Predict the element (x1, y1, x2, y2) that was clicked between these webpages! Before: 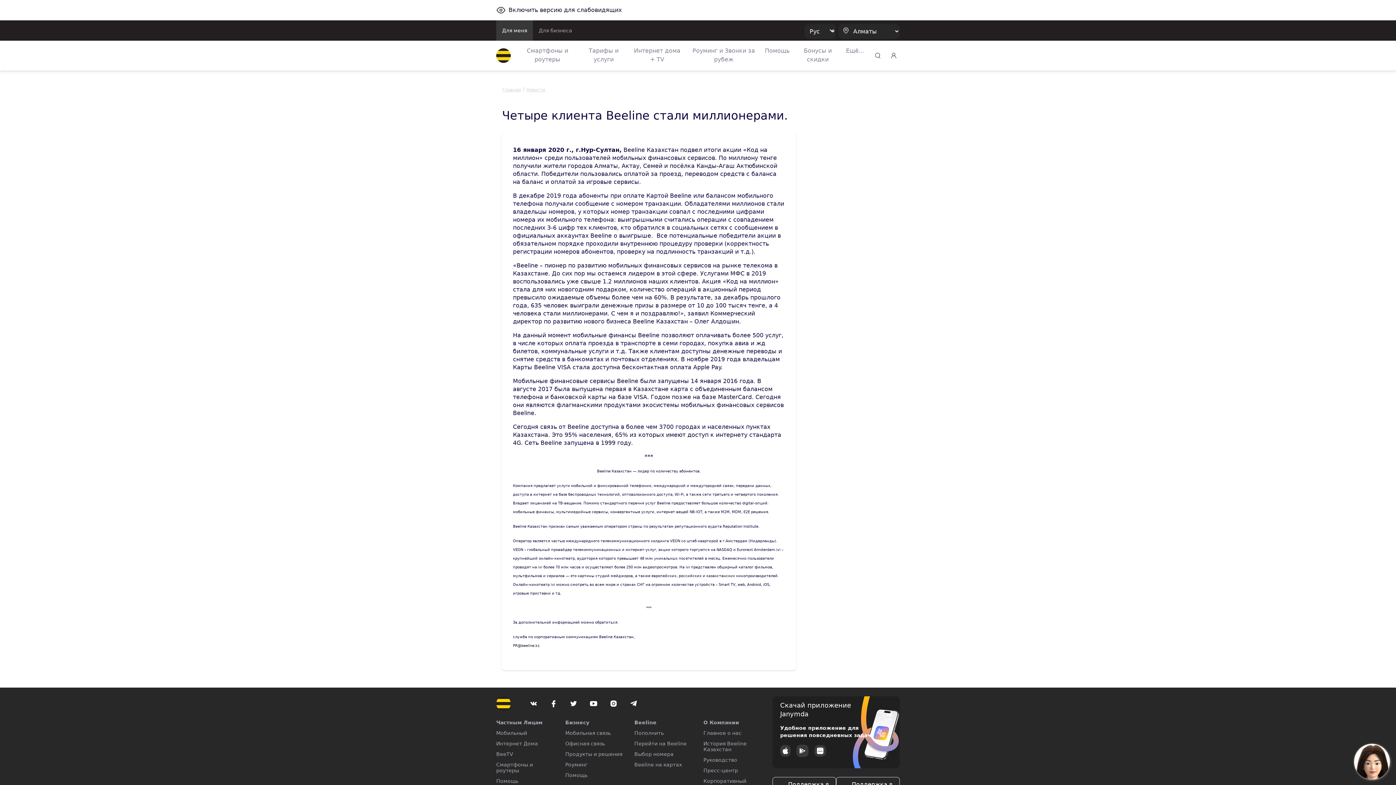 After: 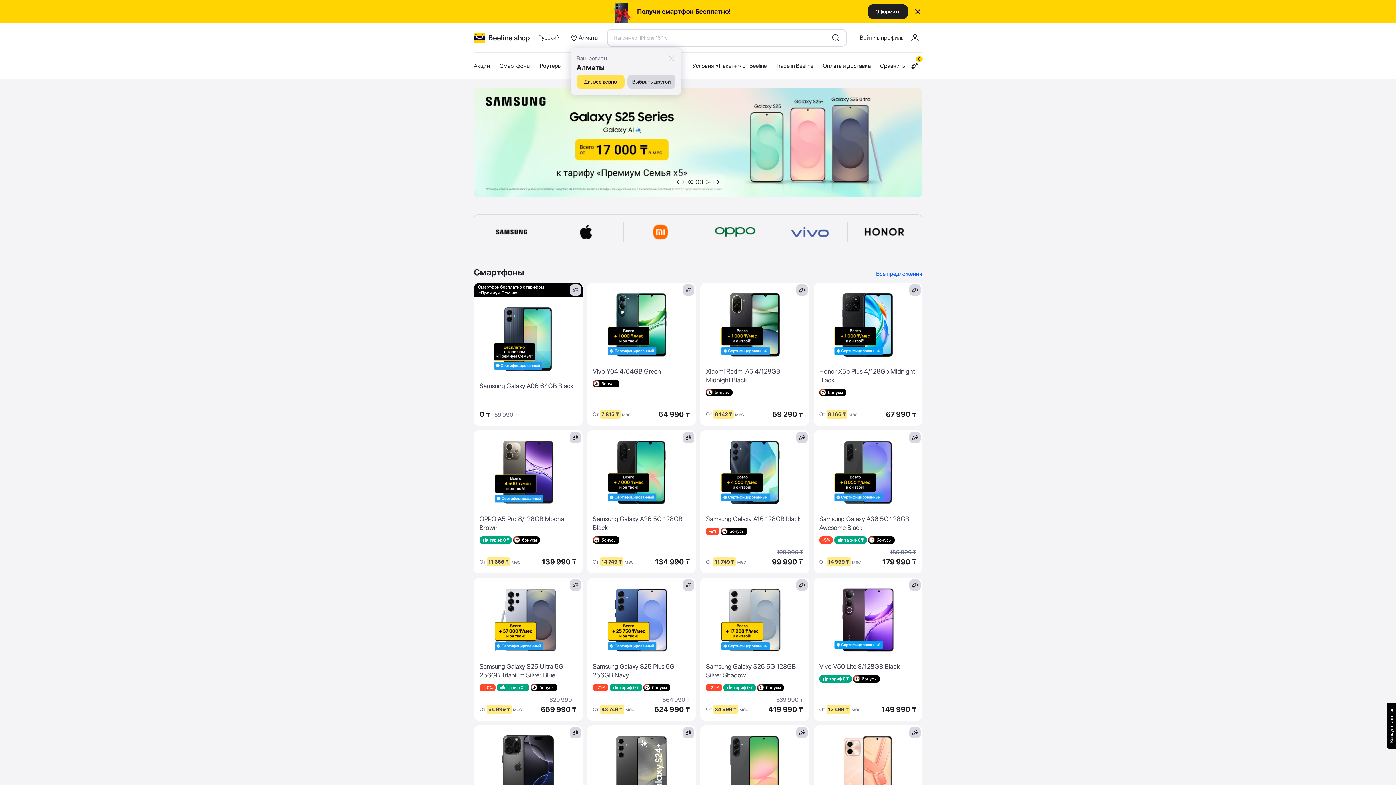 Action: label: Смартфоны и роутеры bbox: (496, 762, 533, 773)